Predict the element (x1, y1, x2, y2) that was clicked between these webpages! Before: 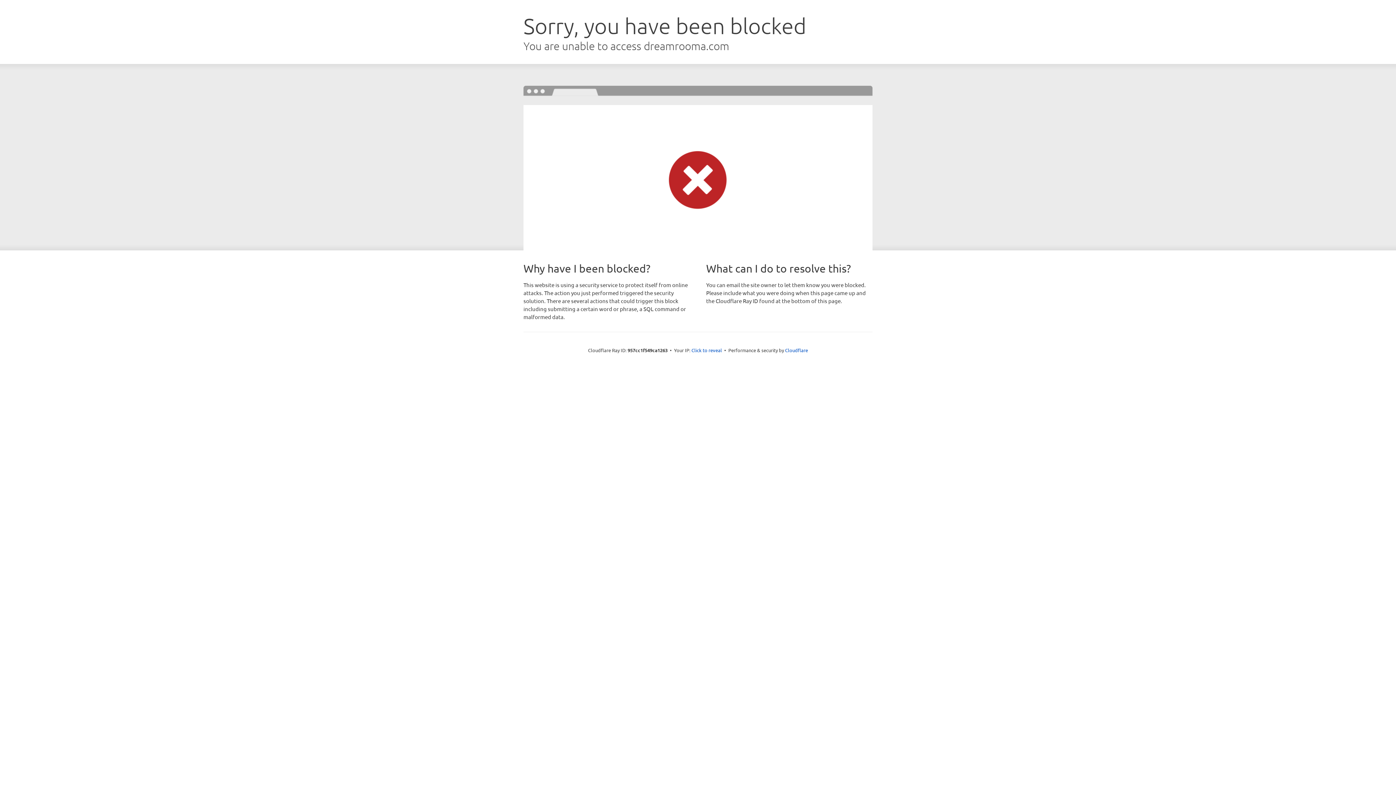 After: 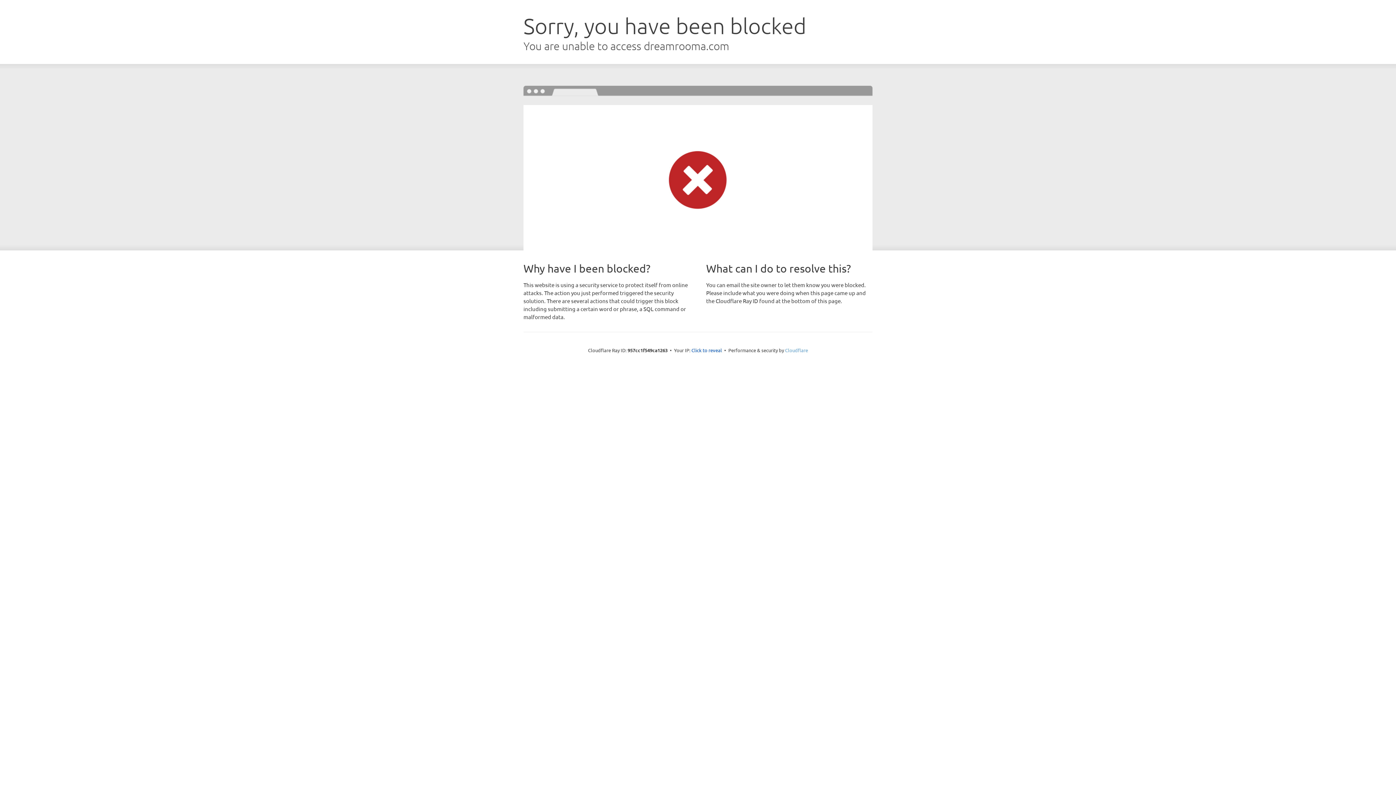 Action: label: Cloudflare bbox: (785, 347, 808, 353)